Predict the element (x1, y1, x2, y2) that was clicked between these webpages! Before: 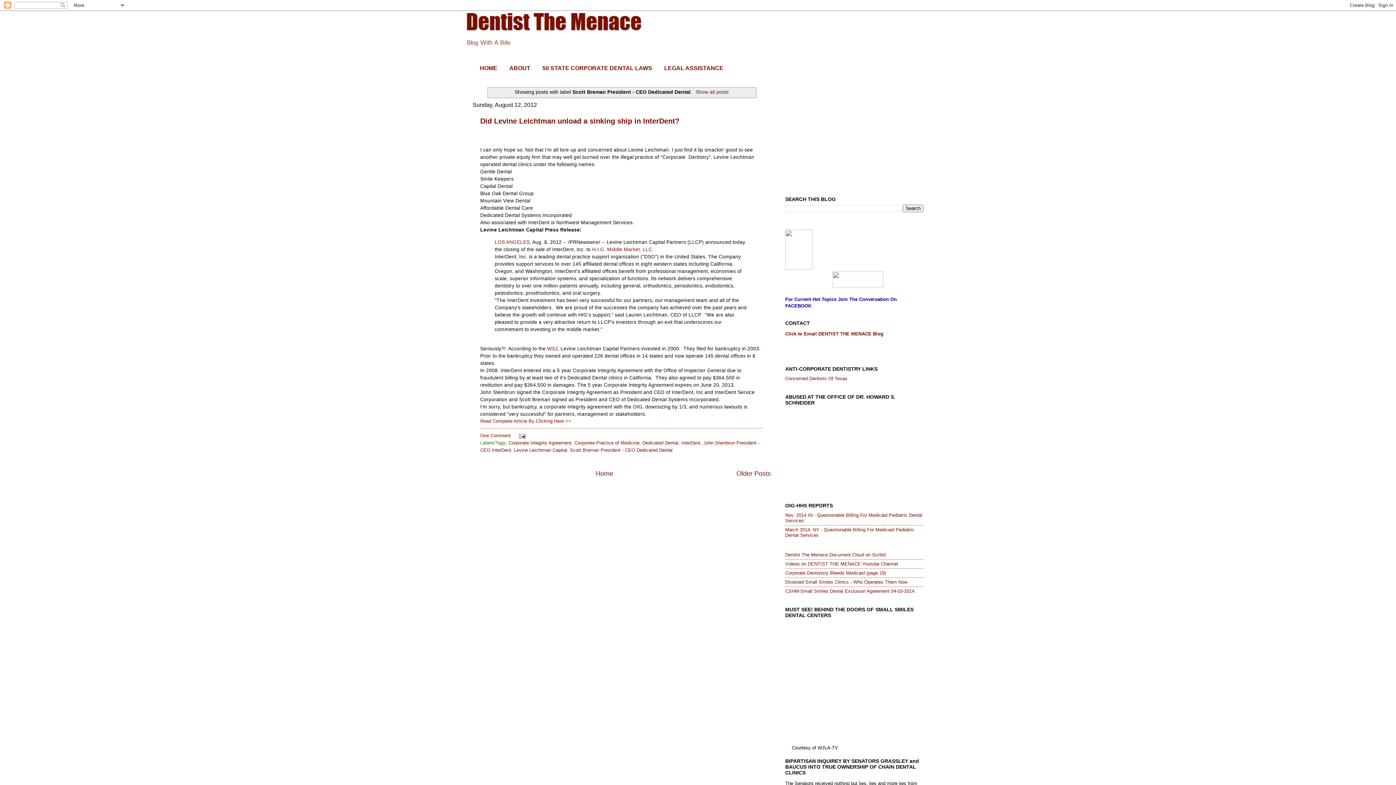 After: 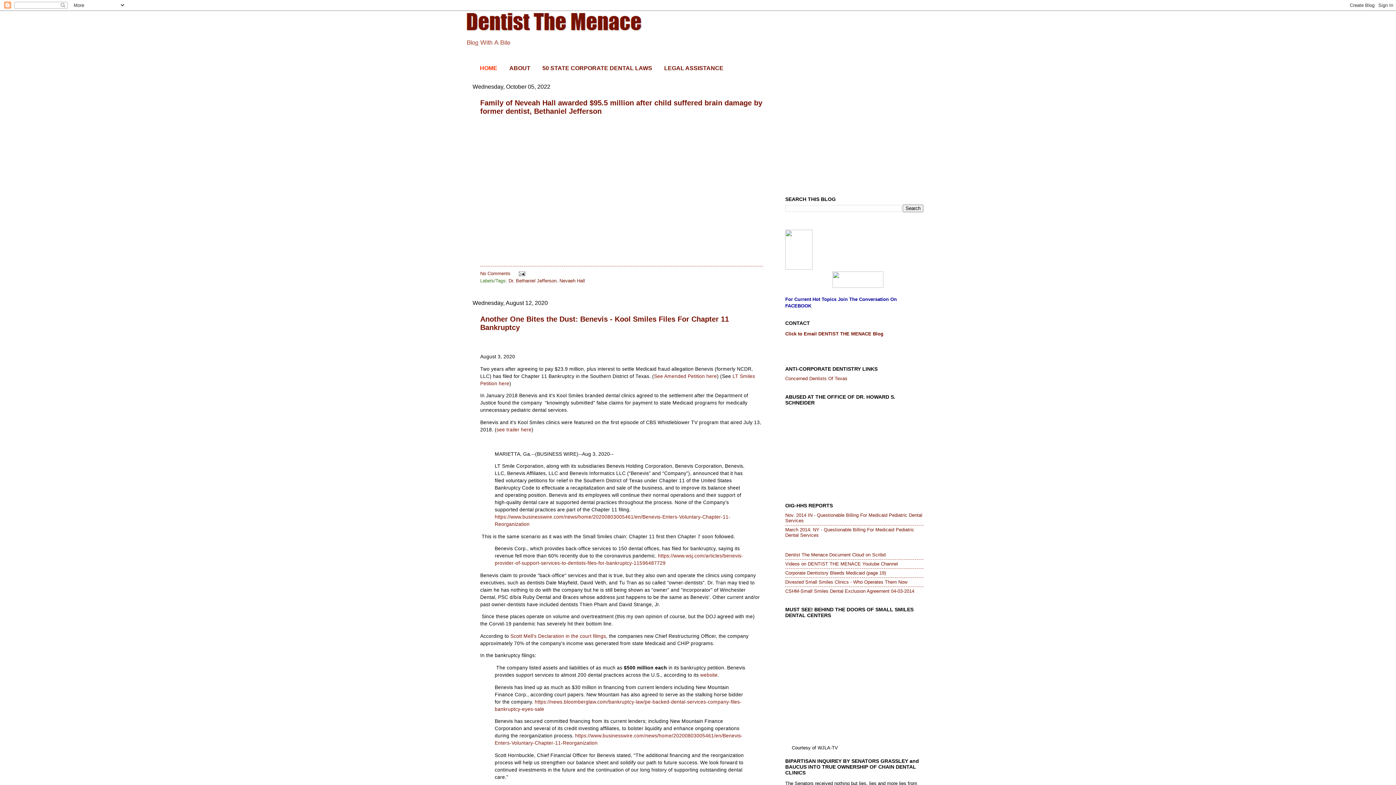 Action: label: Home bbox: (596, 470, 613, 477)